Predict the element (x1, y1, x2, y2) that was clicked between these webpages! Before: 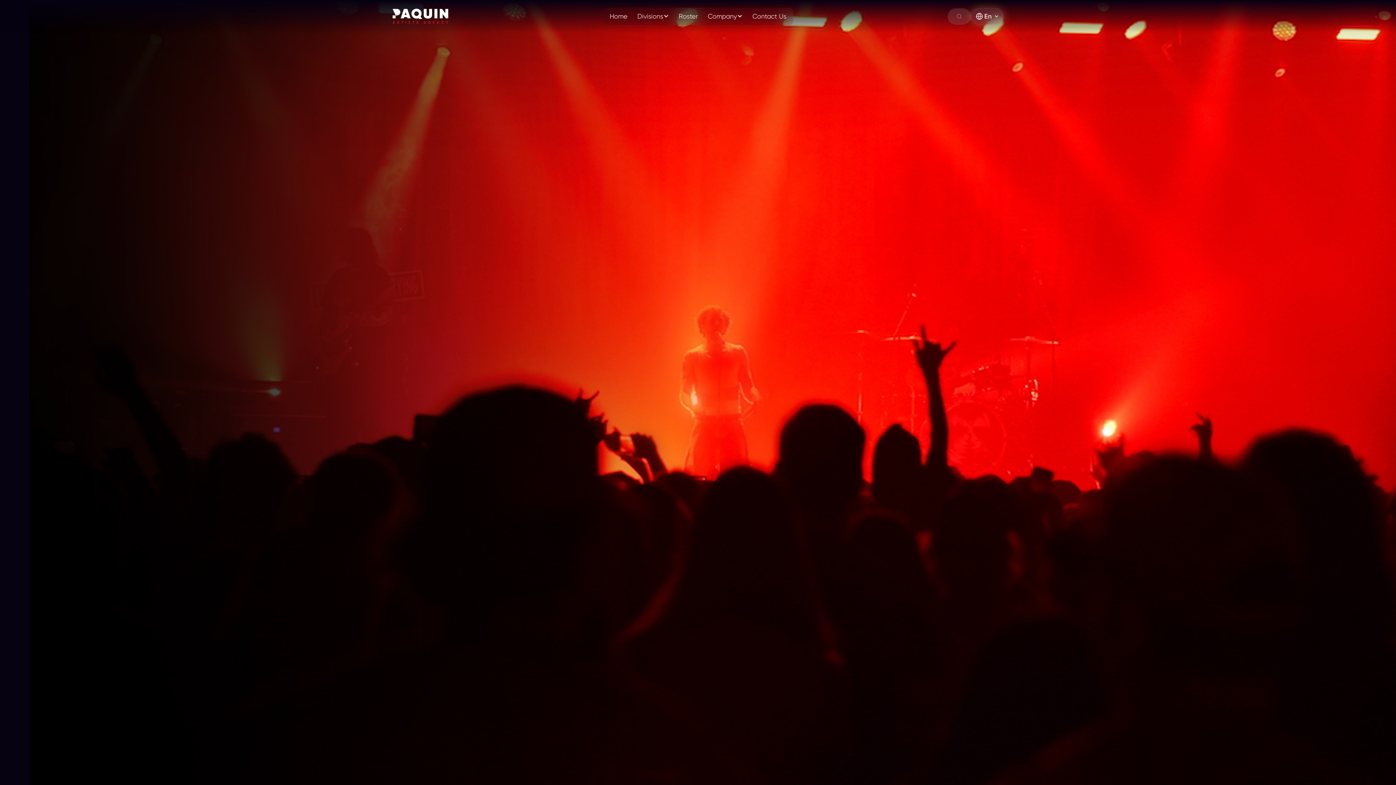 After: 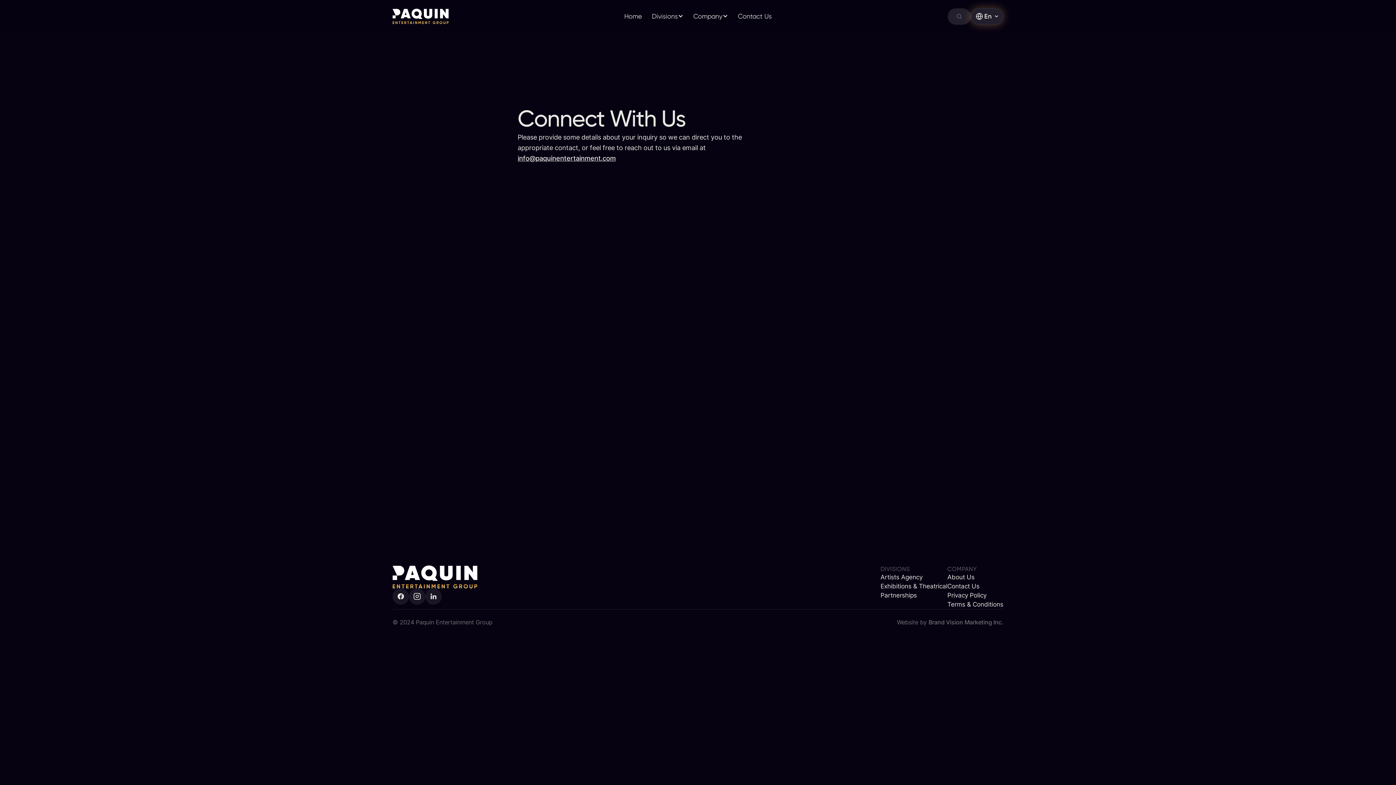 Action: label: Contact Us bbox: (747, 9, 791, 22)